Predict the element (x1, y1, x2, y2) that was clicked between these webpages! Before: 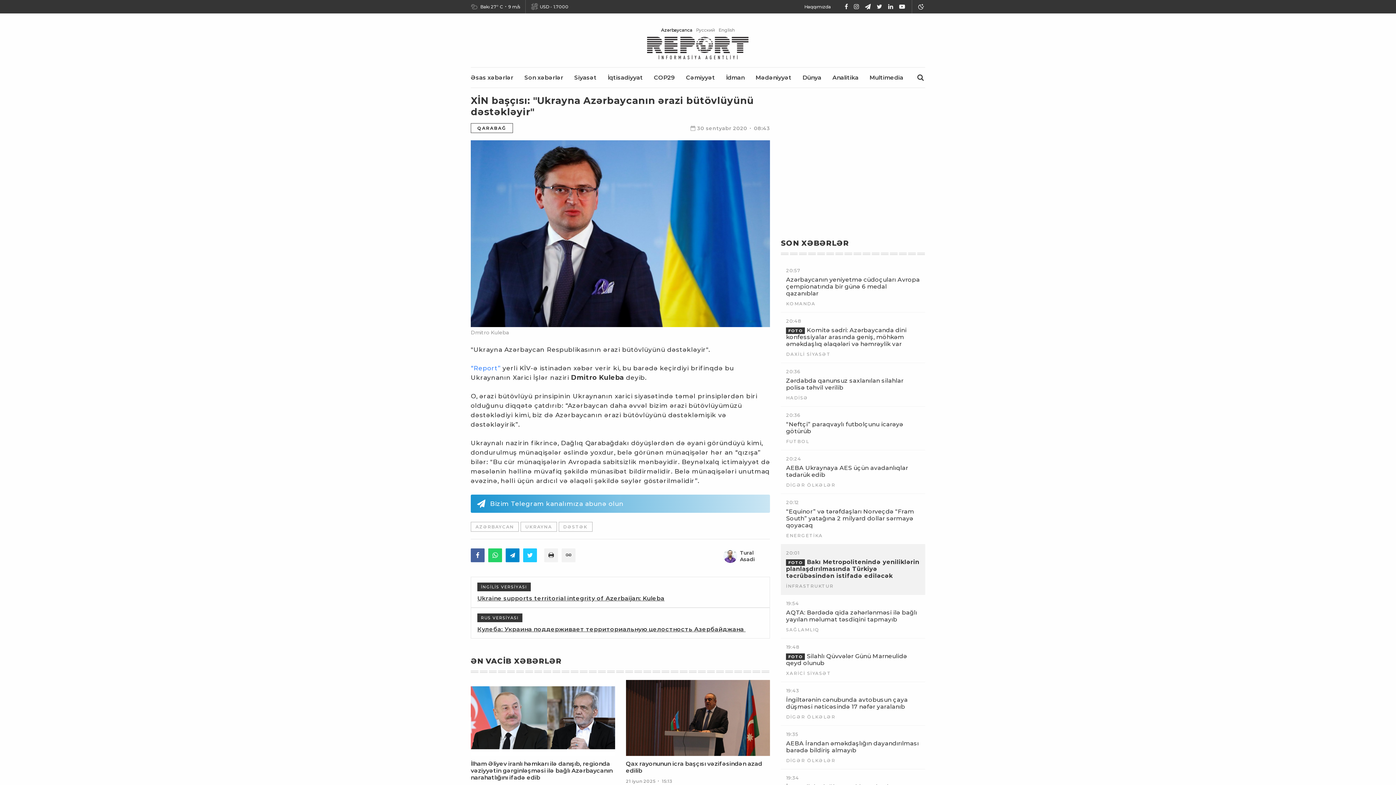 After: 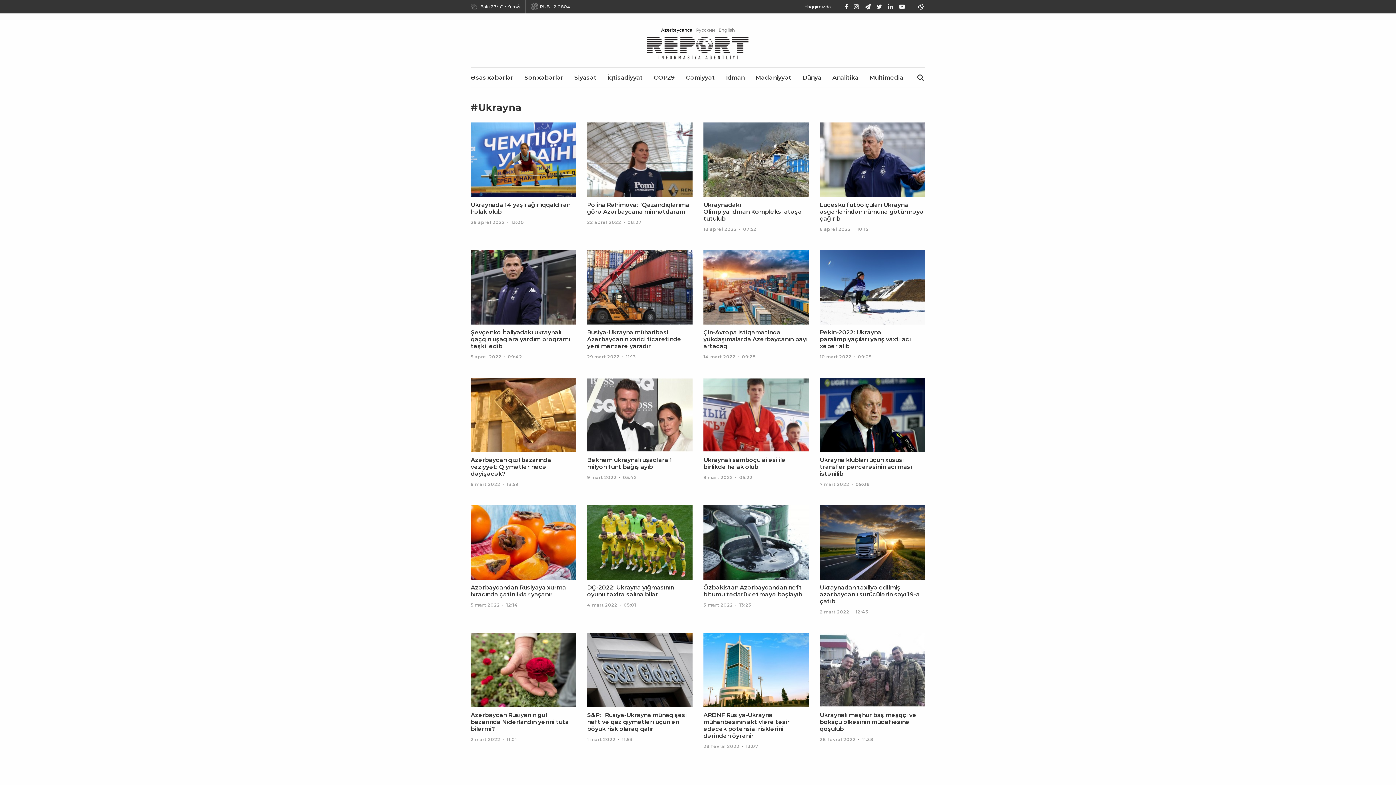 Action: bbox: (520, 522, 556, 531) label: UKRAYNA